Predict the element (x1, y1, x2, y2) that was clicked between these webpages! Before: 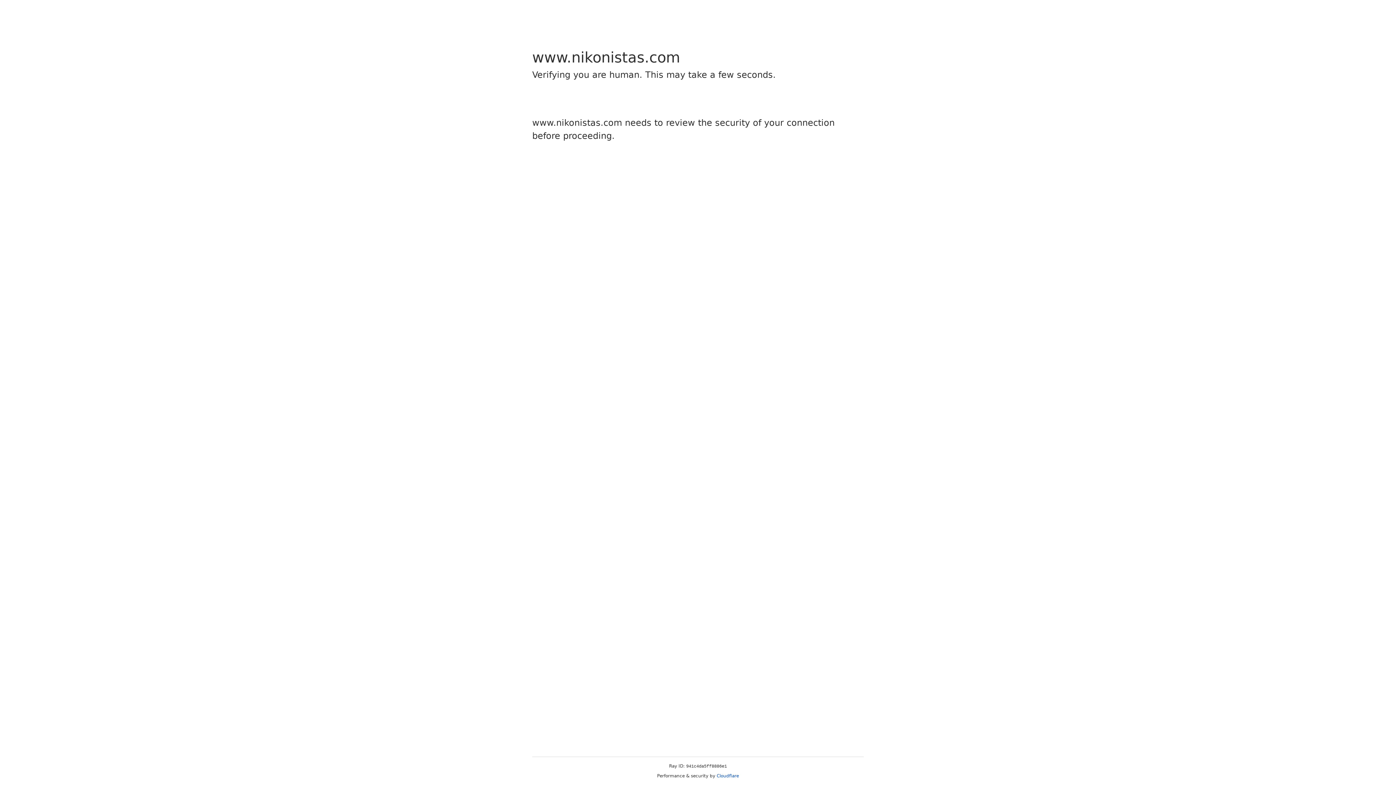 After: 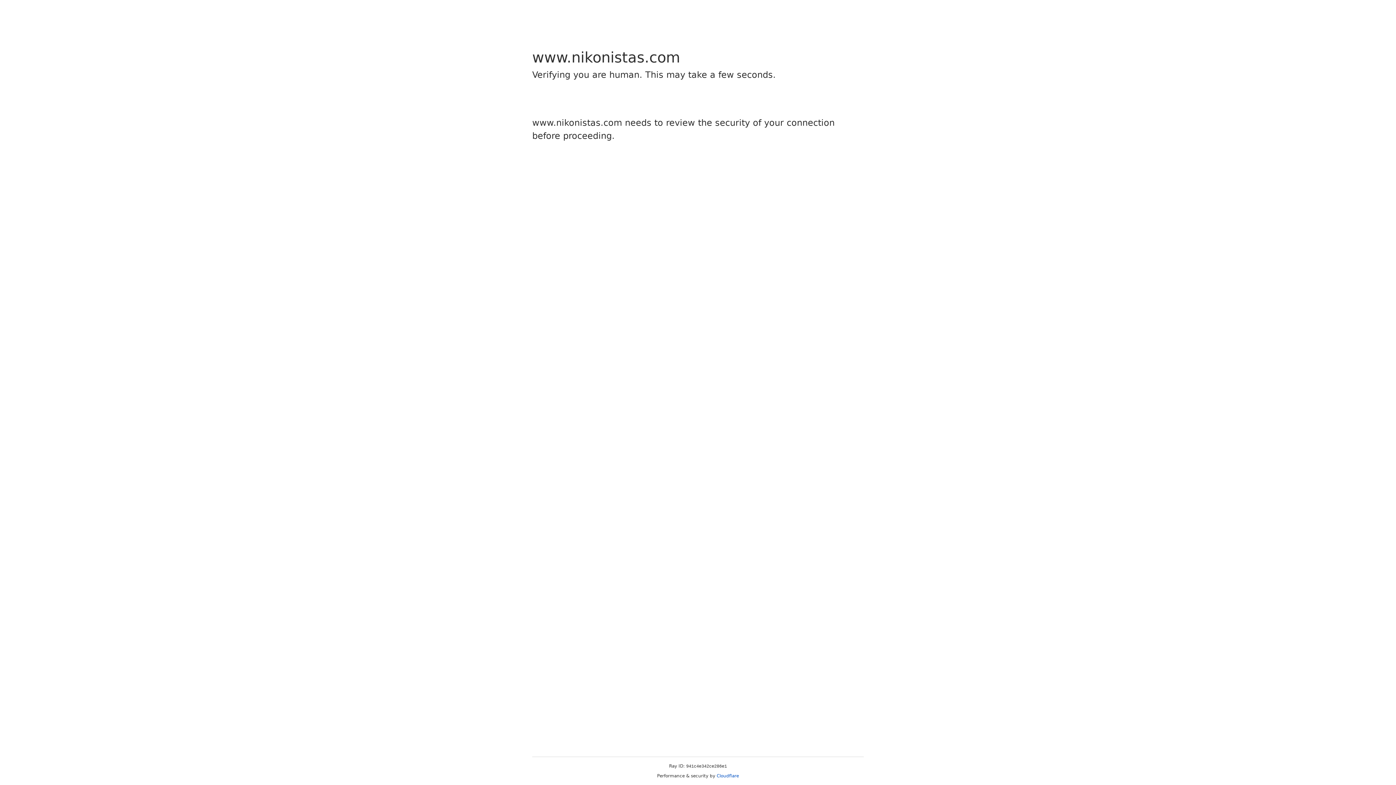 Action: bbox: (716, 773, 739, 778) label: Cloudflare